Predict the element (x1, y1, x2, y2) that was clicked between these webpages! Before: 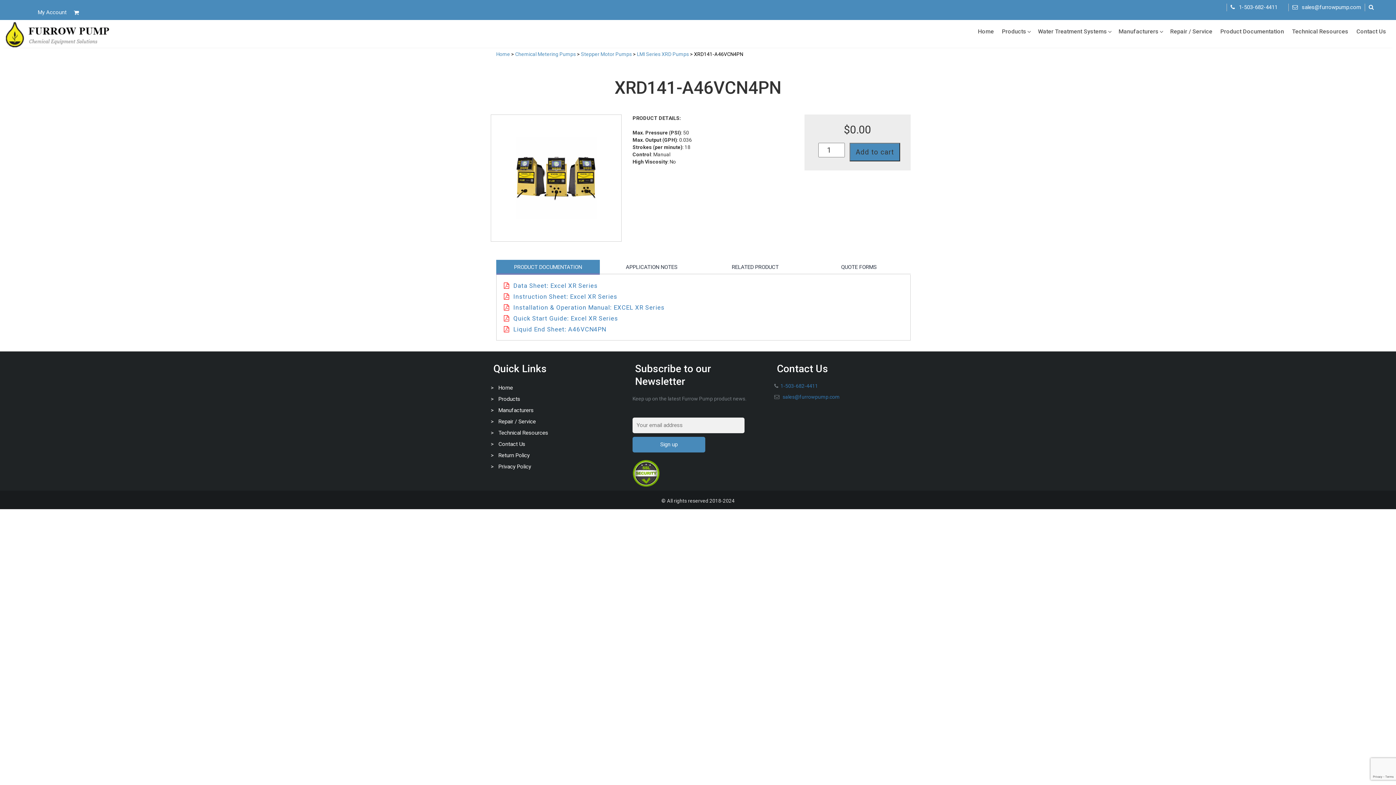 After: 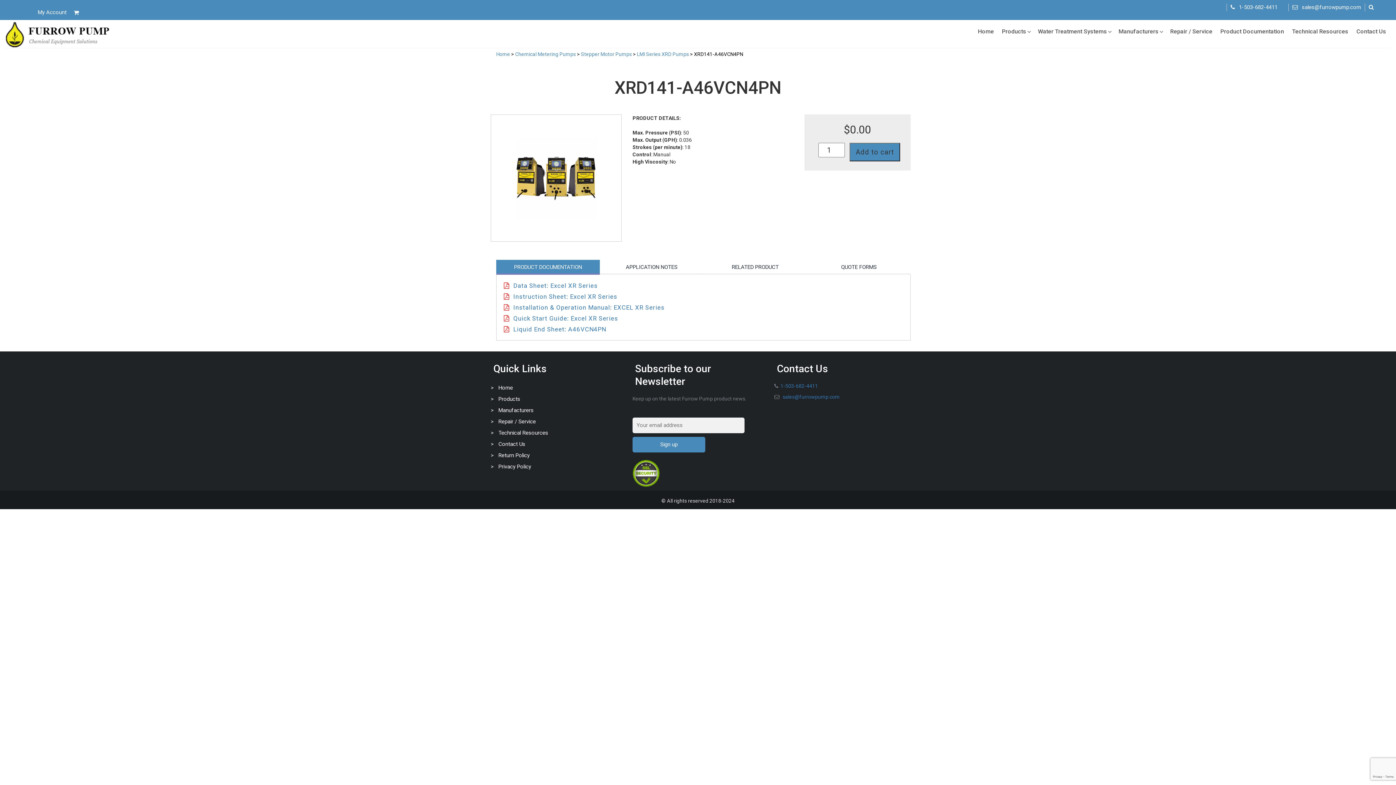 Action: bbox: (1288, 3, 1365, 11) label: sales@furrowpump.com